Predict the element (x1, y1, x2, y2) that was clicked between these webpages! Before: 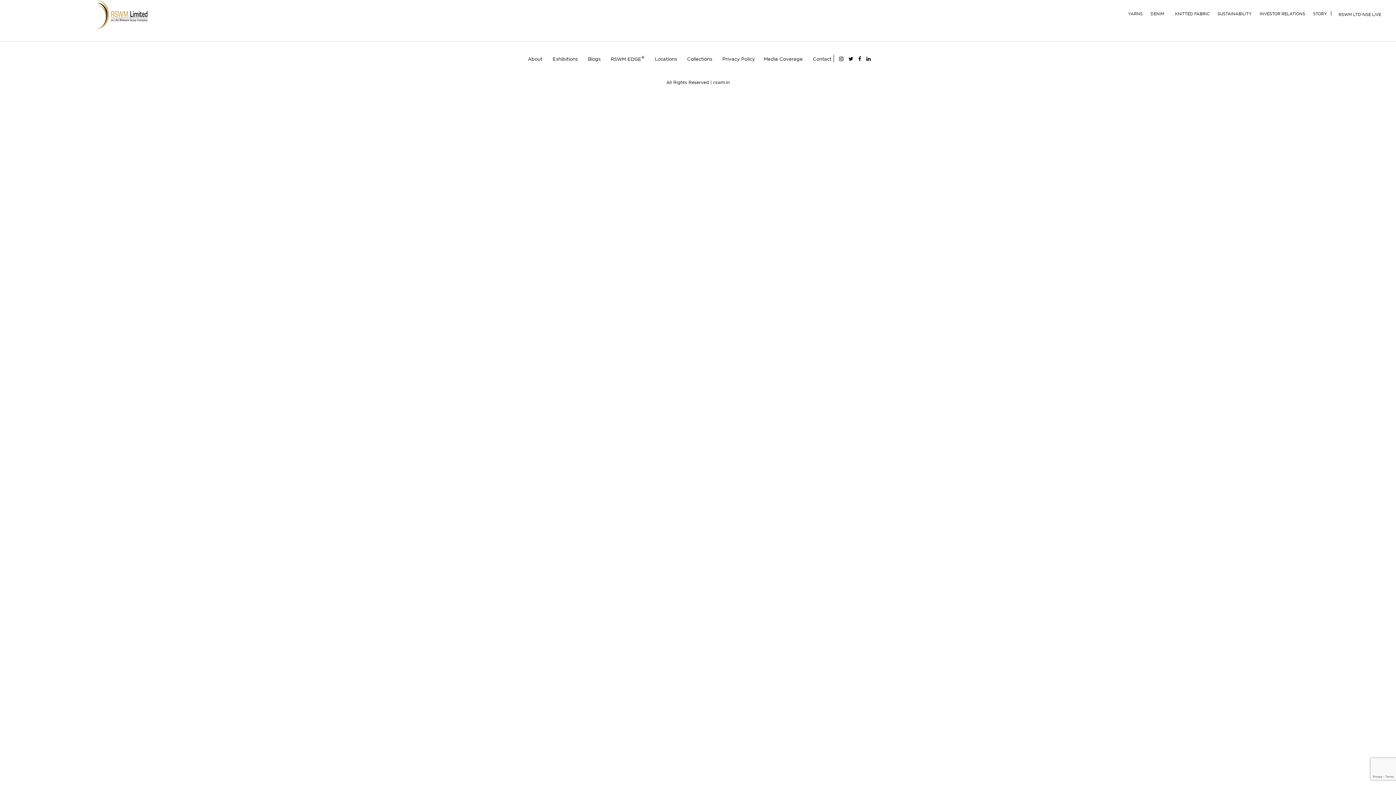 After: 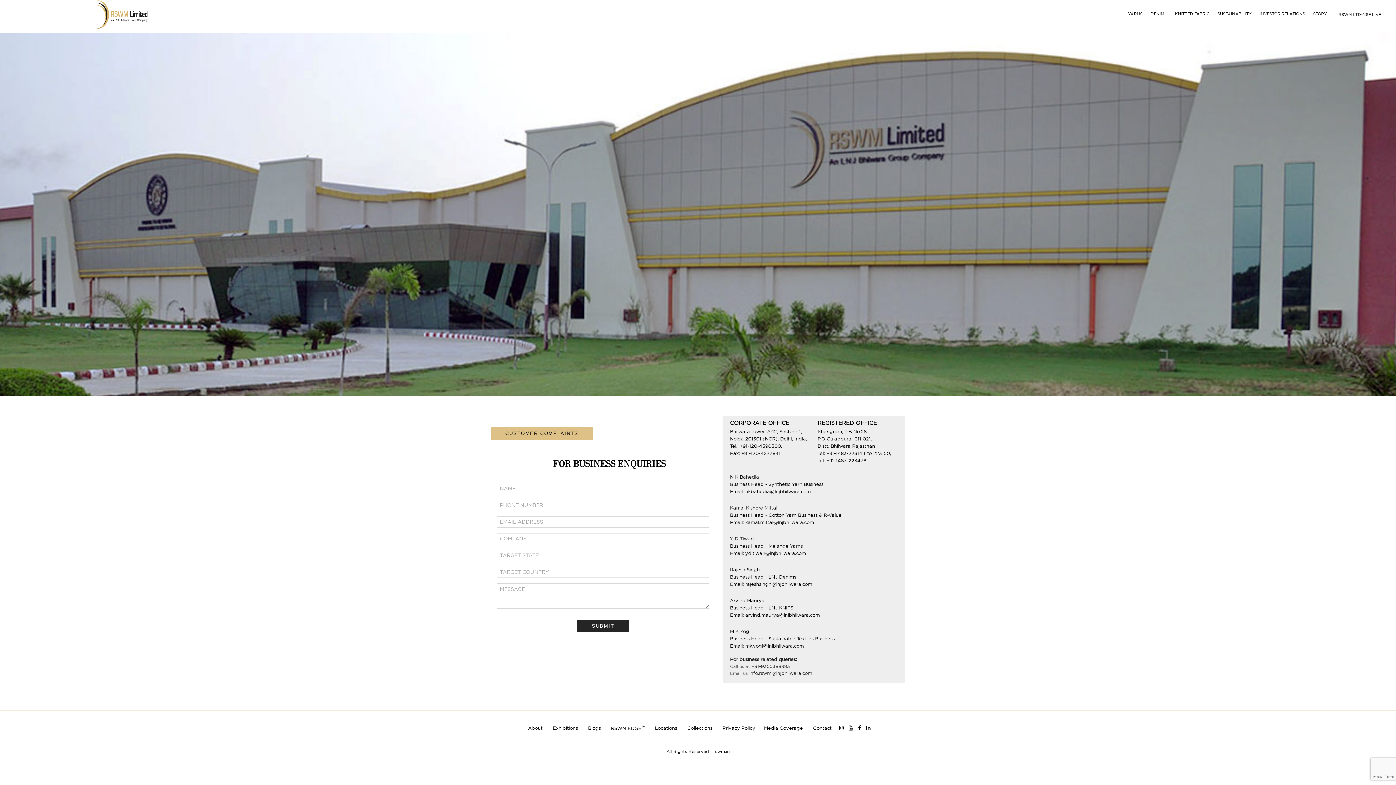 Action: label: Contact bbox: (808, 56, 836, 61)